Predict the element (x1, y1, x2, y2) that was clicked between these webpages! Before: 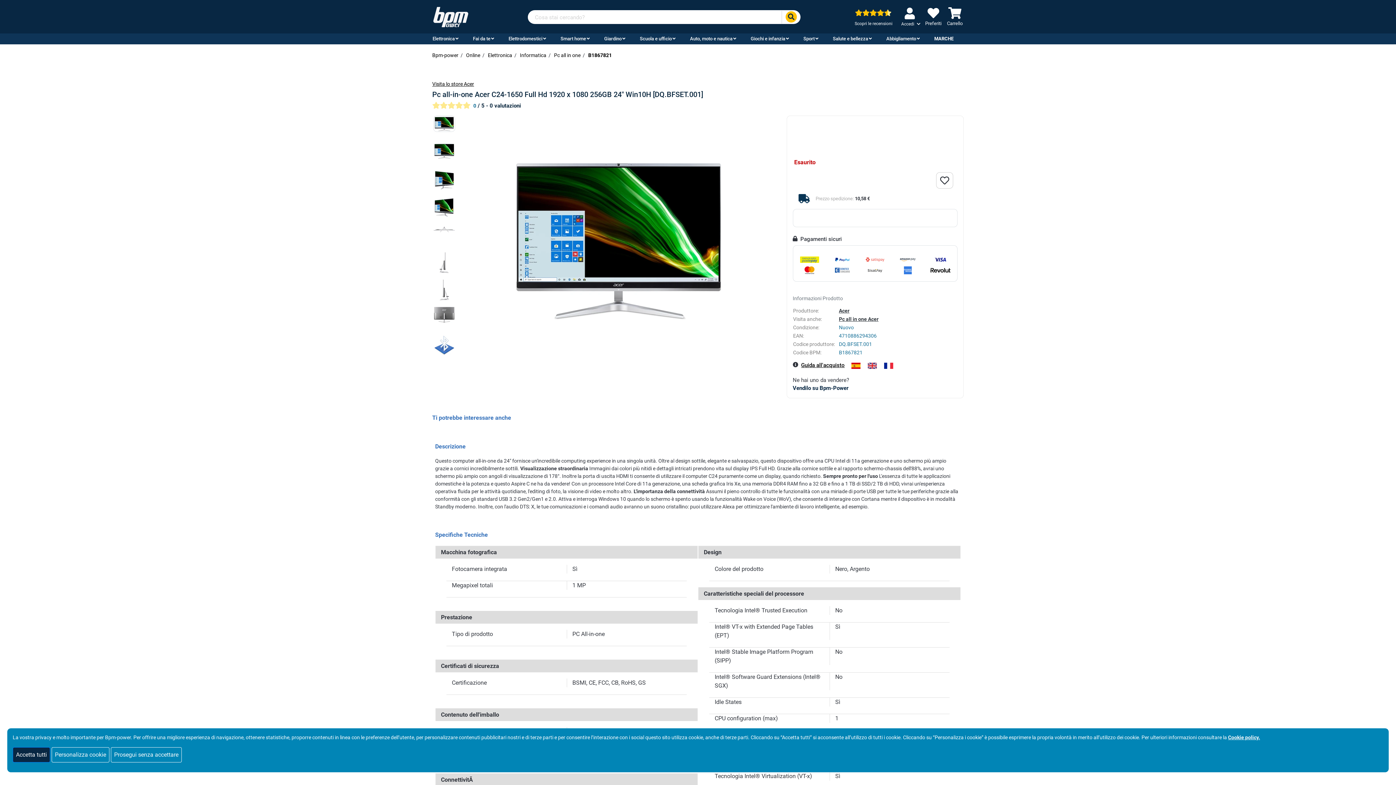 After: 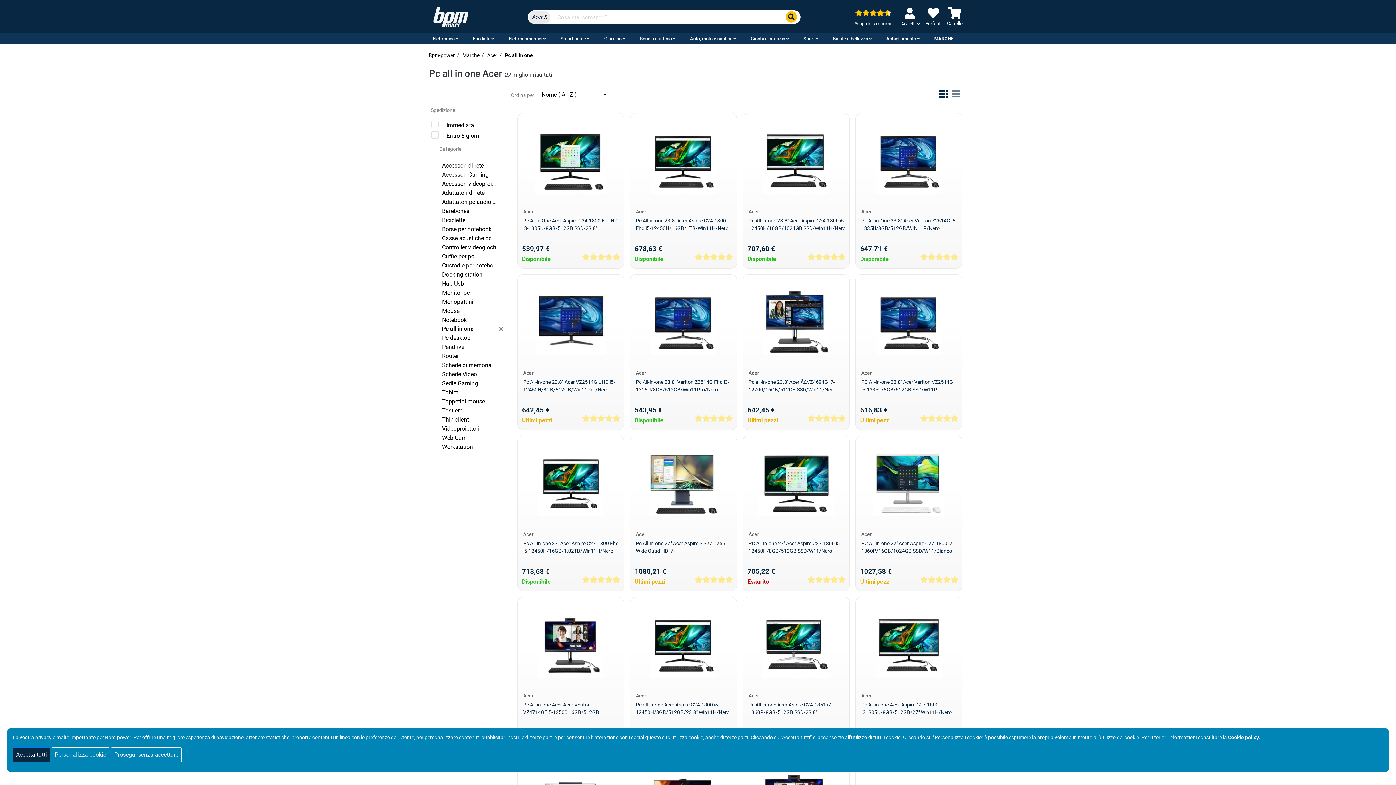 Action: label: Pc all in one Acer bbox: (839, 316, 878, 322)